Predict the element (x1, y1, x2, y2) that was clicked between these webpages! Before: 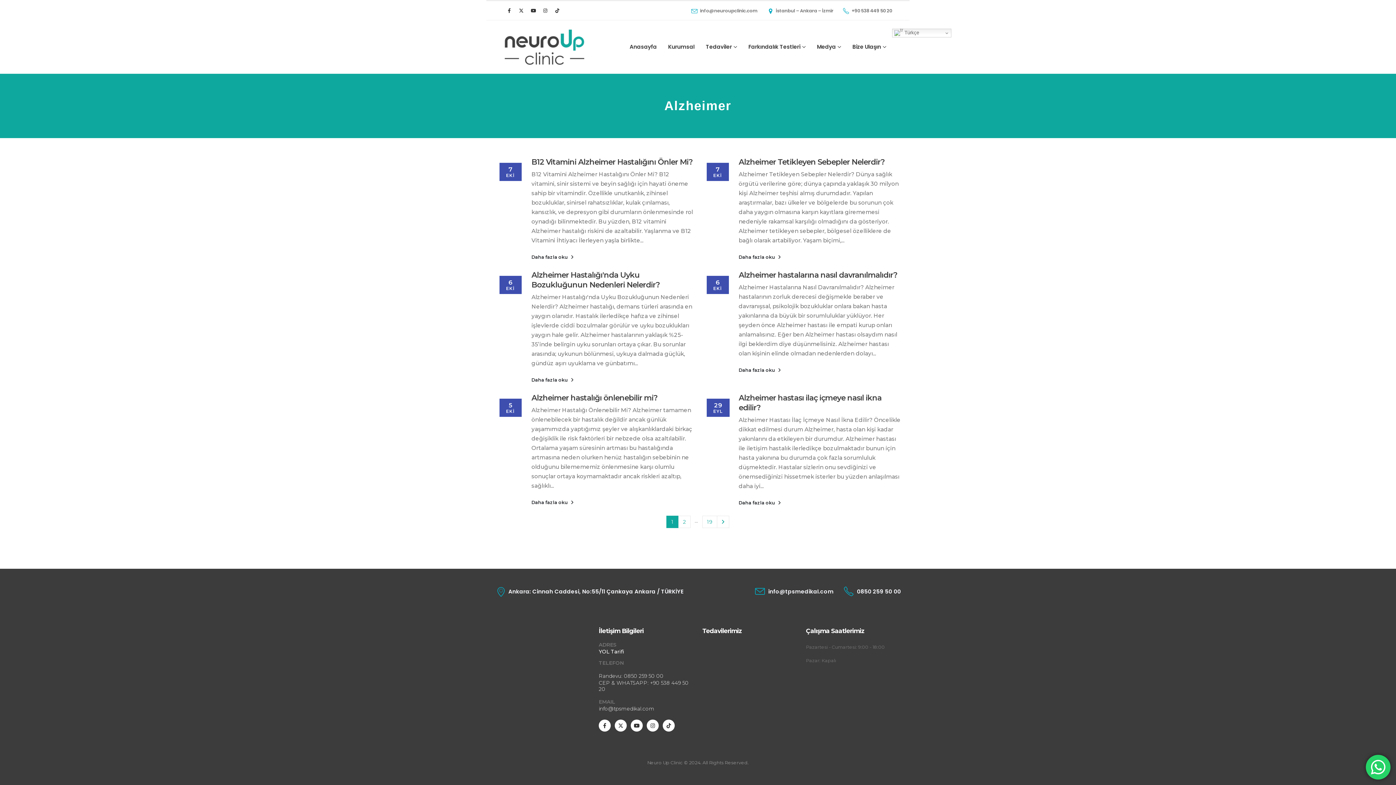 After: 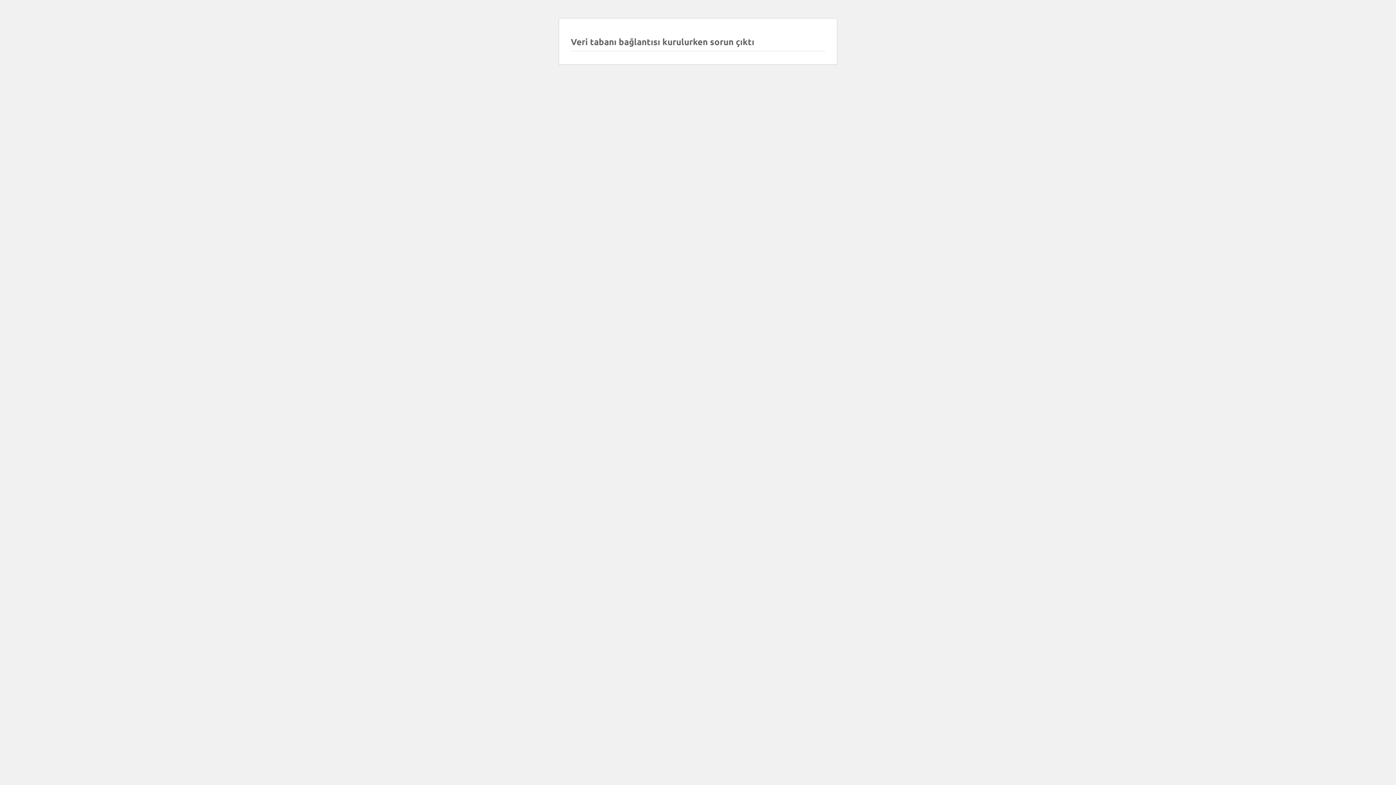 Action: label: Tedaviler bbox: (700, 28, 742, 65)